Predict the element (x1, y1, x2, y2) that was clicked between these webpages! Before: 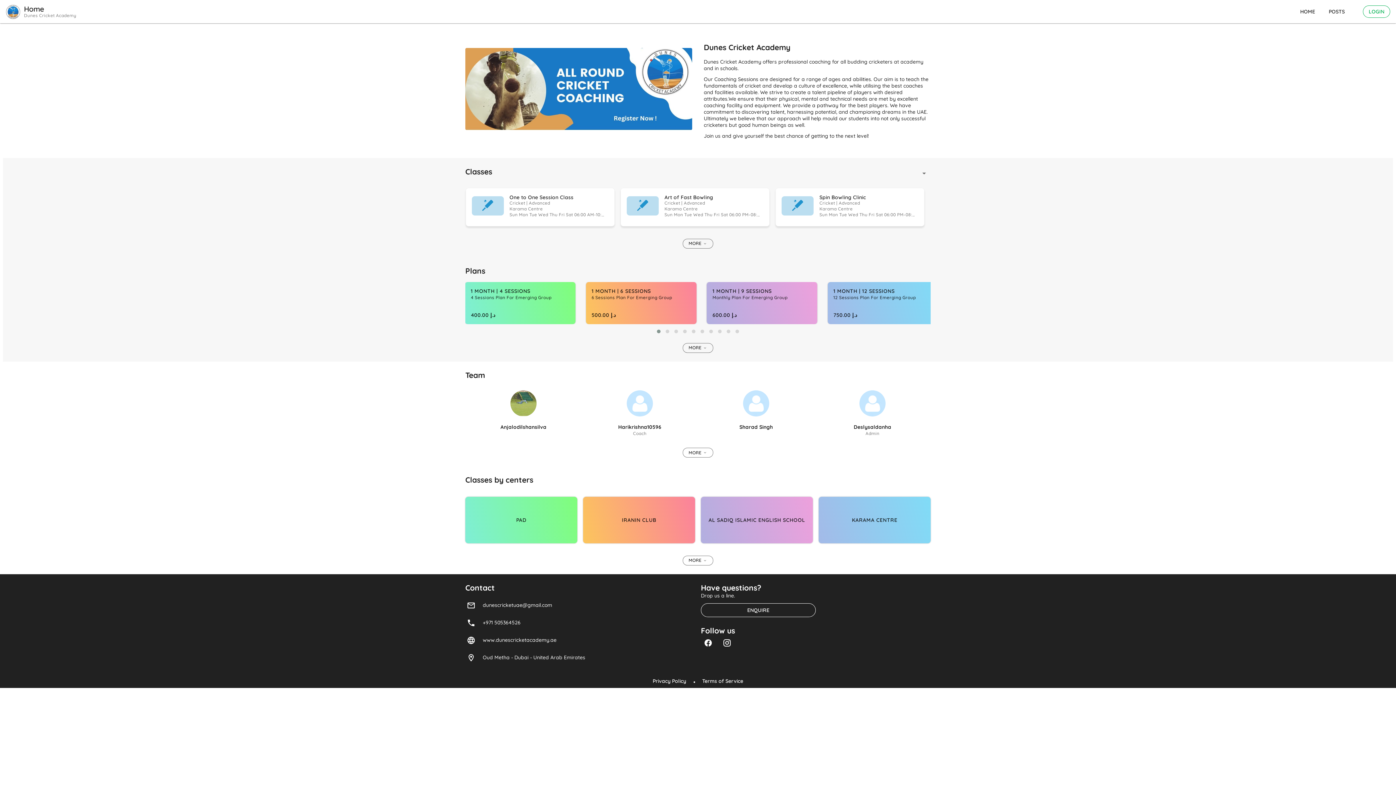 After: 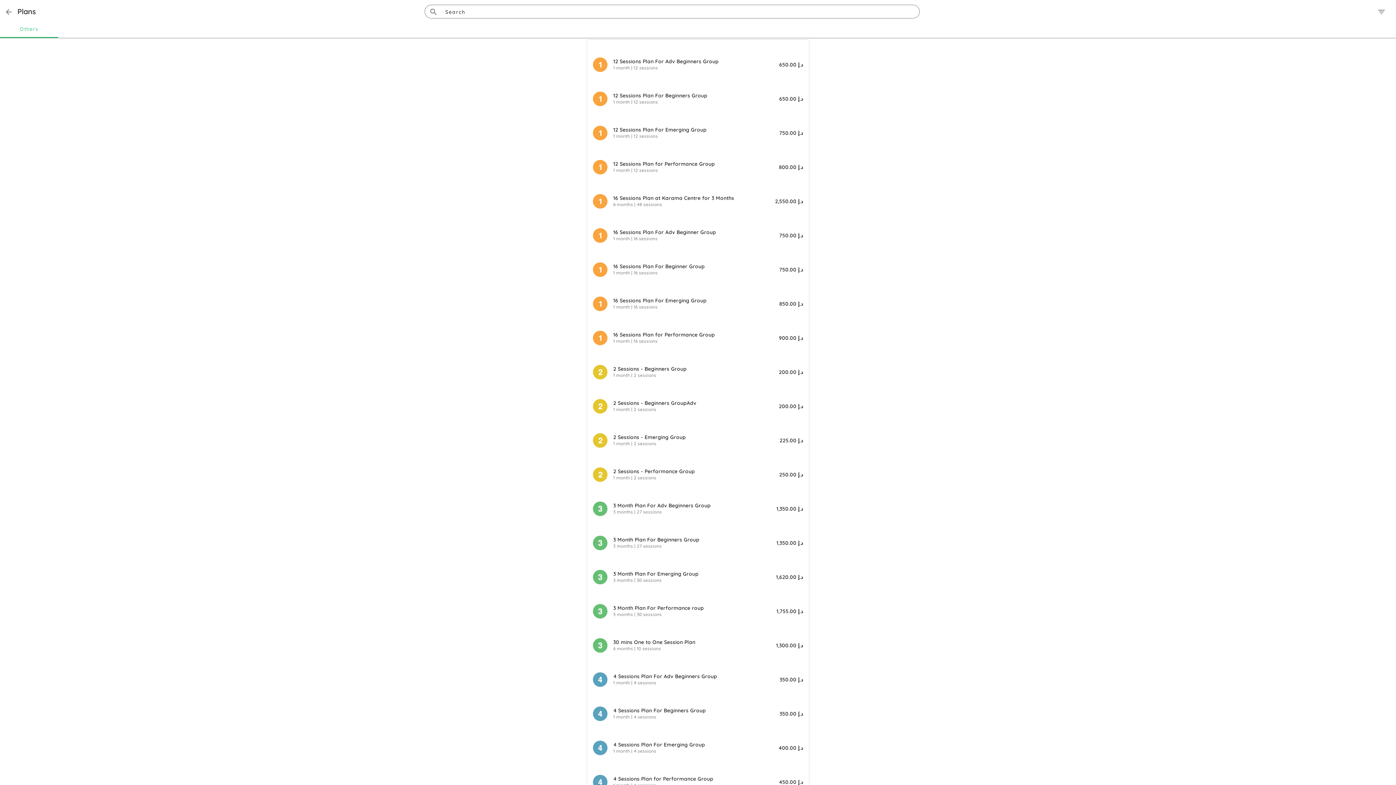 Action: label: MORE  bbox: (682, 343, 713, 353)